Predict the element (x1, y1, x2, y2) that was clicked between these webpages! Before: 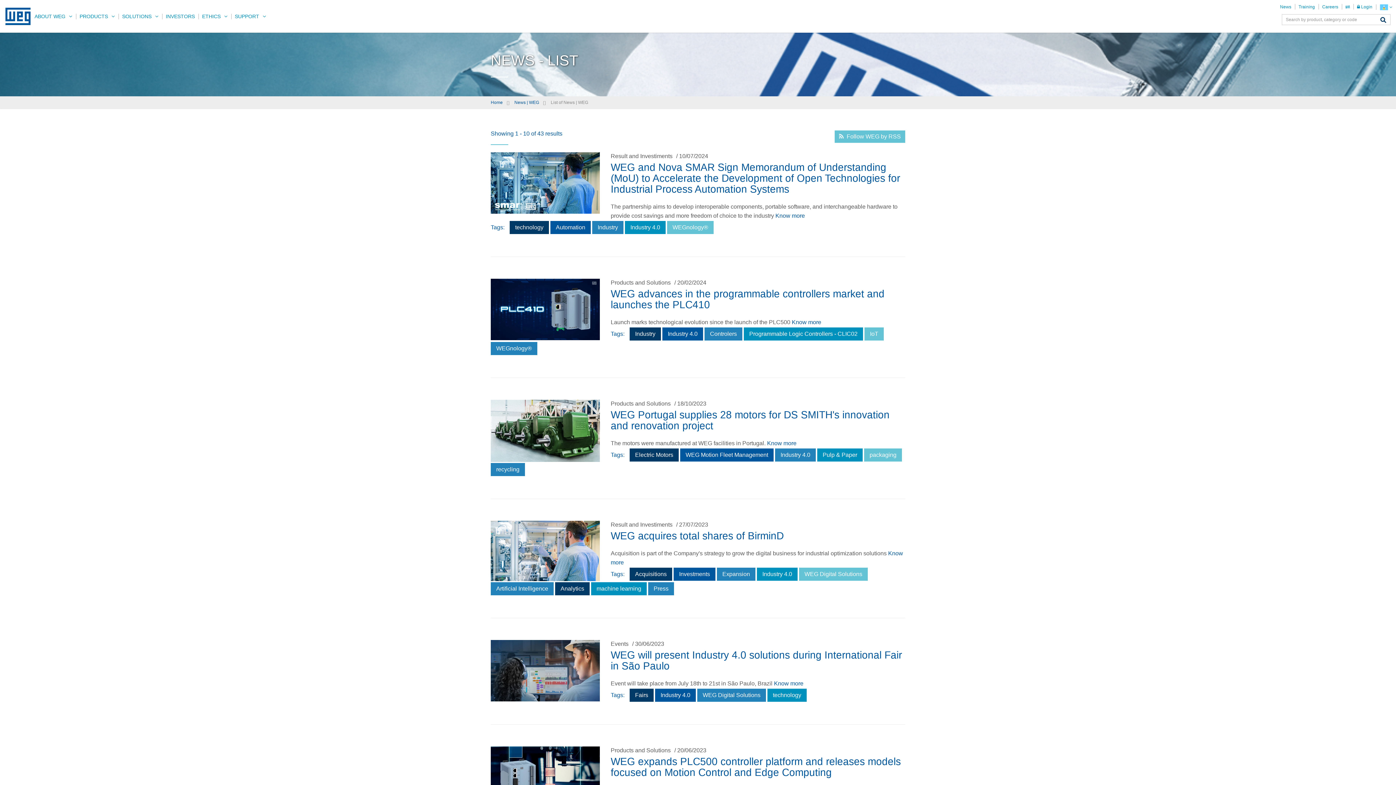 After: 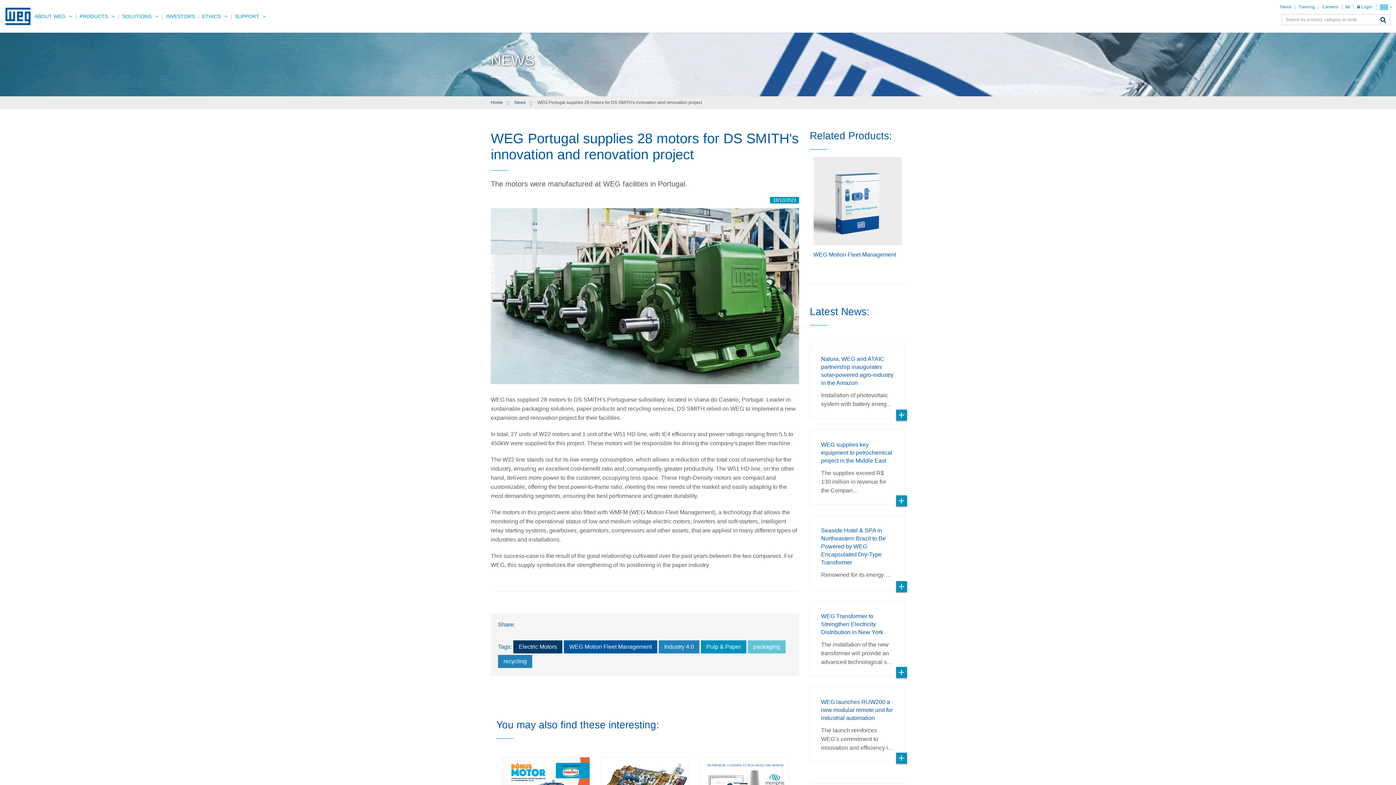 Action: label: WEG Portugal supplies 28 motors for DS SMITH's innovation and renovation project bbox: (490, 409, 905, 431)